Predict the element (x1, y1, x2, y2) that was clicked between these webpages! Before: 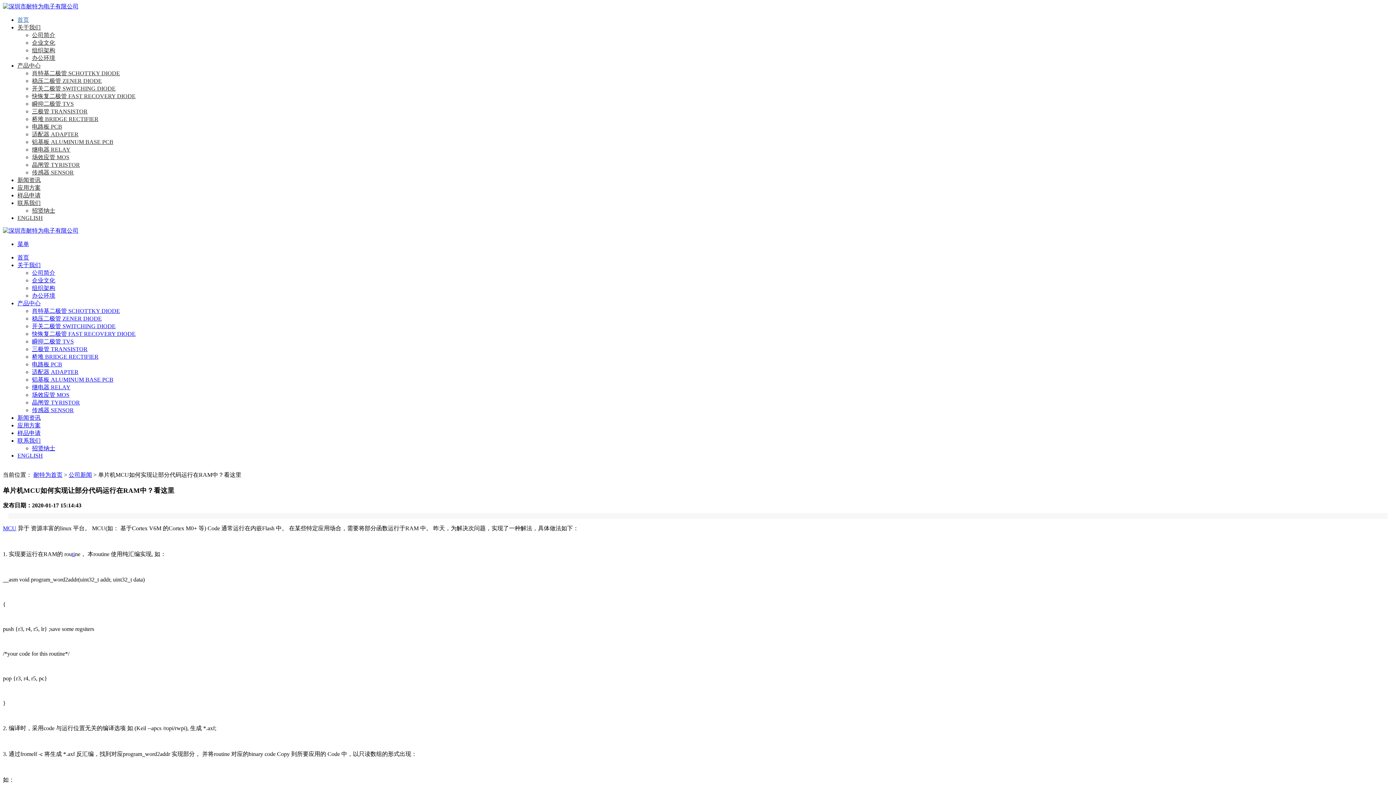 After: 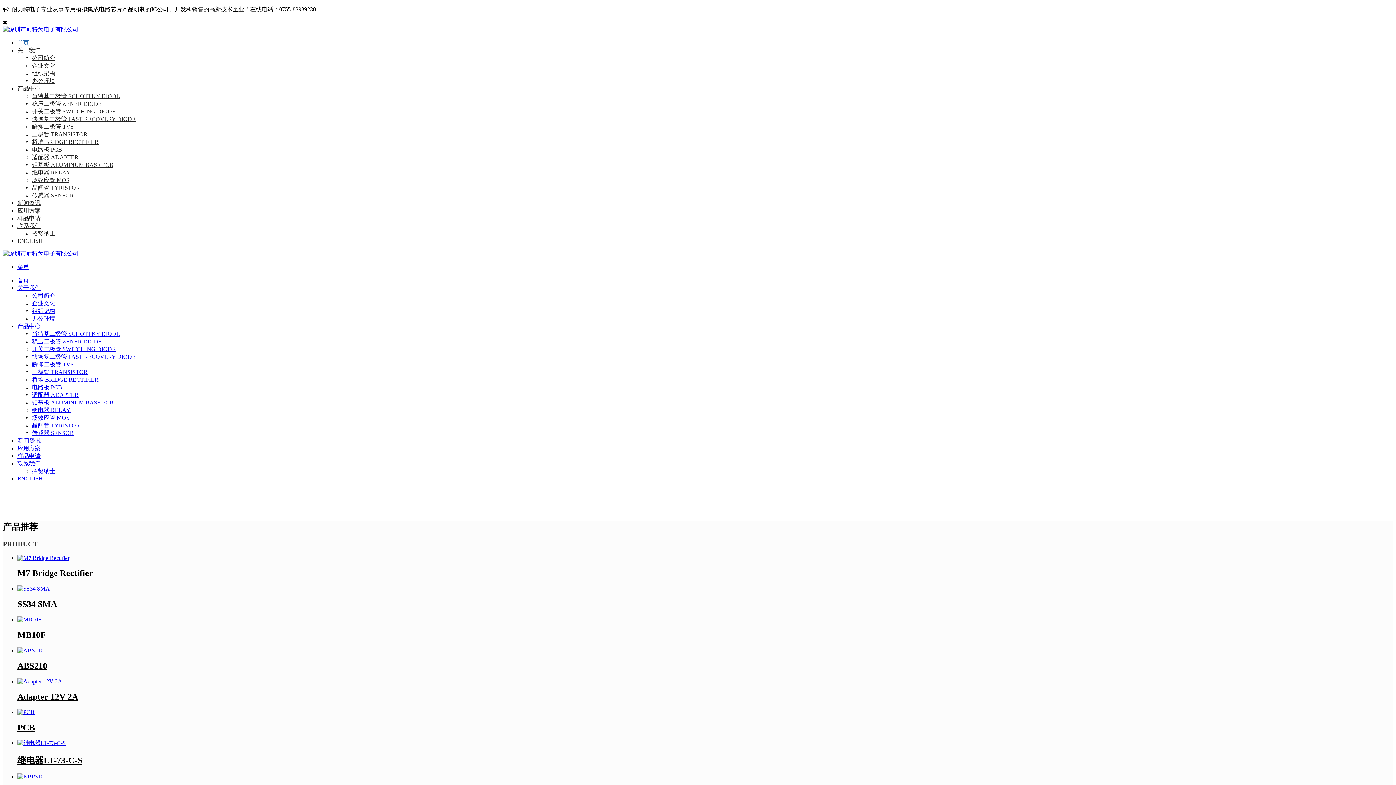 Action: bbox: (17, 254, 29, 260) label: 首页